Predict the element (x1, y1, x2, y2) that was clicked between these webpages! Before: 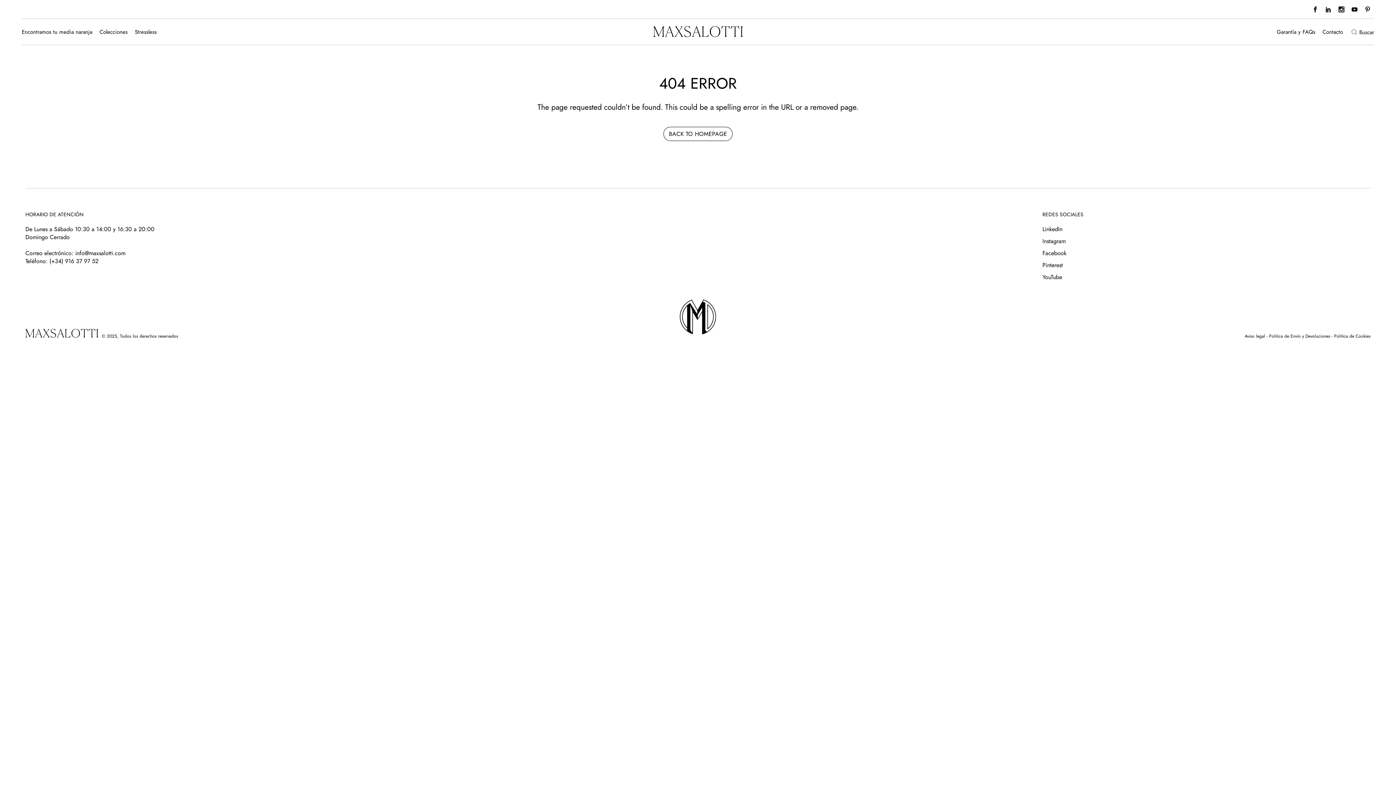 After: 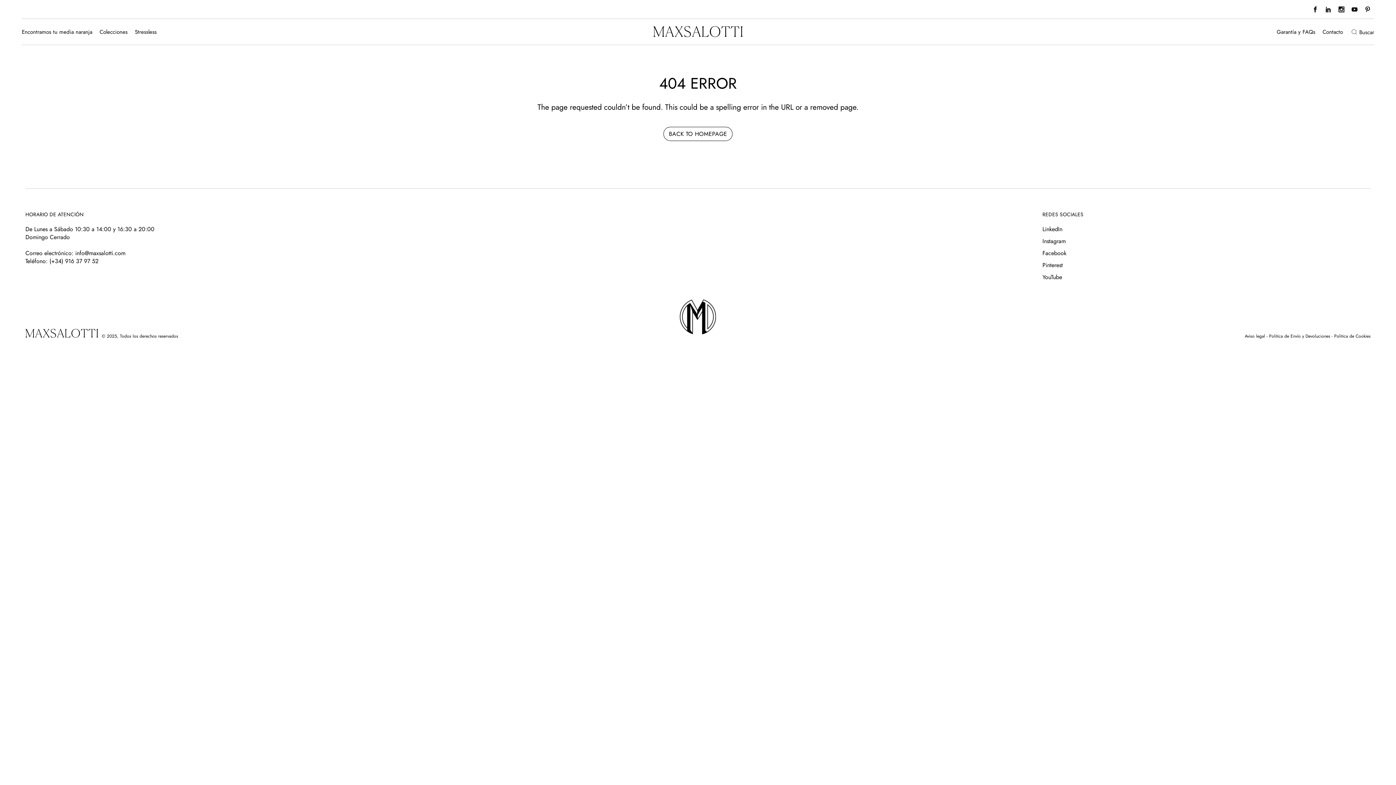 Action: bbox: (1365, 6, 1370, 12)